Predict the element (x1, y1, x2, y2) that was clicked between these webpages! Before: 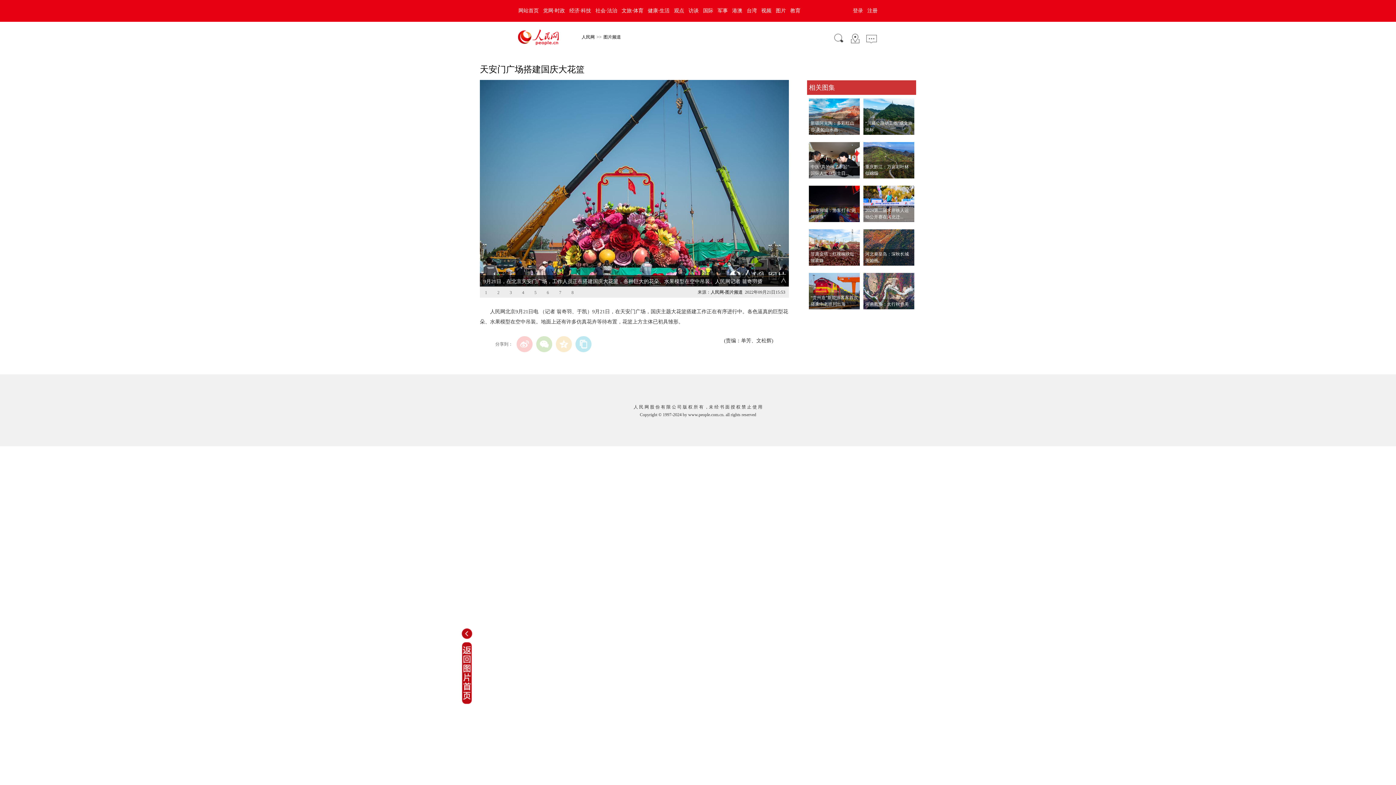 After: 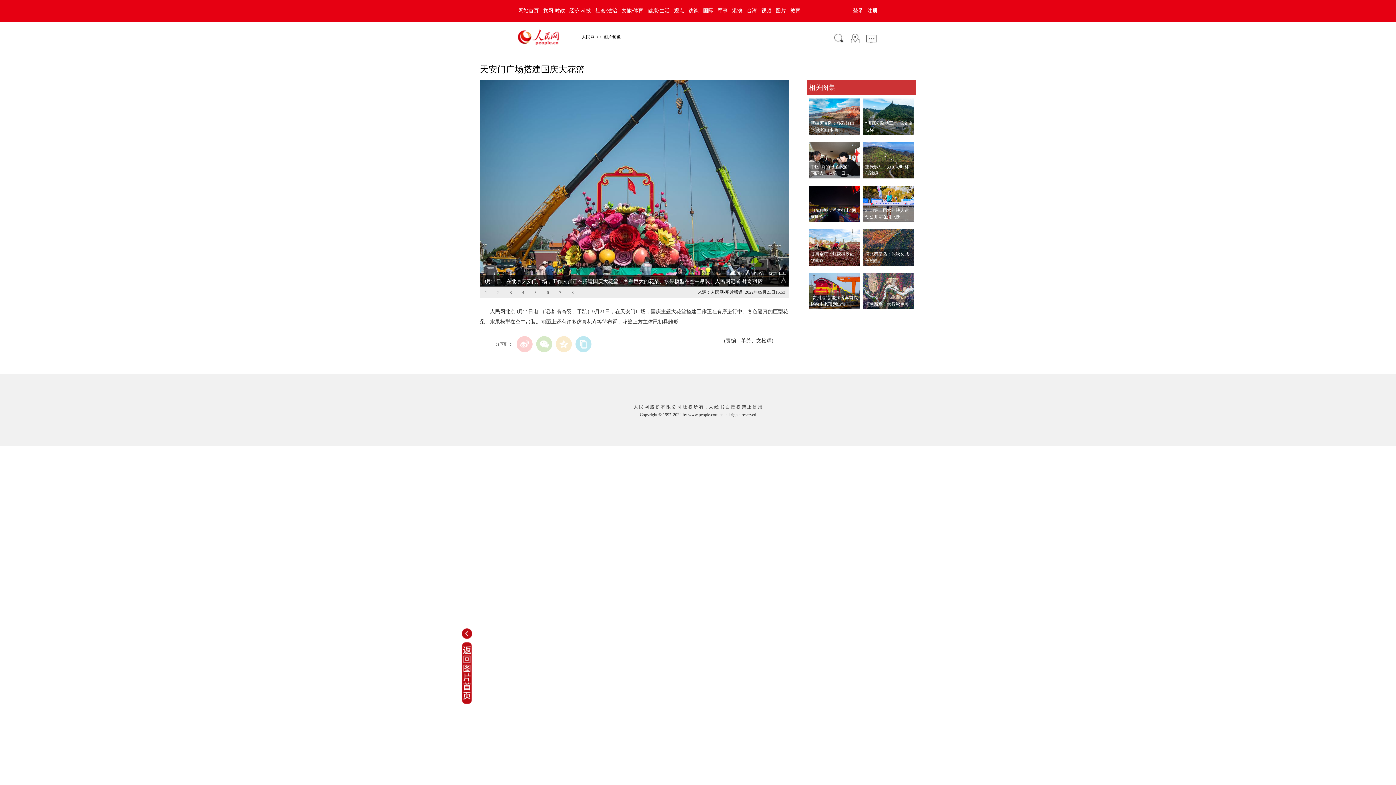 Action: label: 经济·科技 bbox: (567, 8, 593, 13)